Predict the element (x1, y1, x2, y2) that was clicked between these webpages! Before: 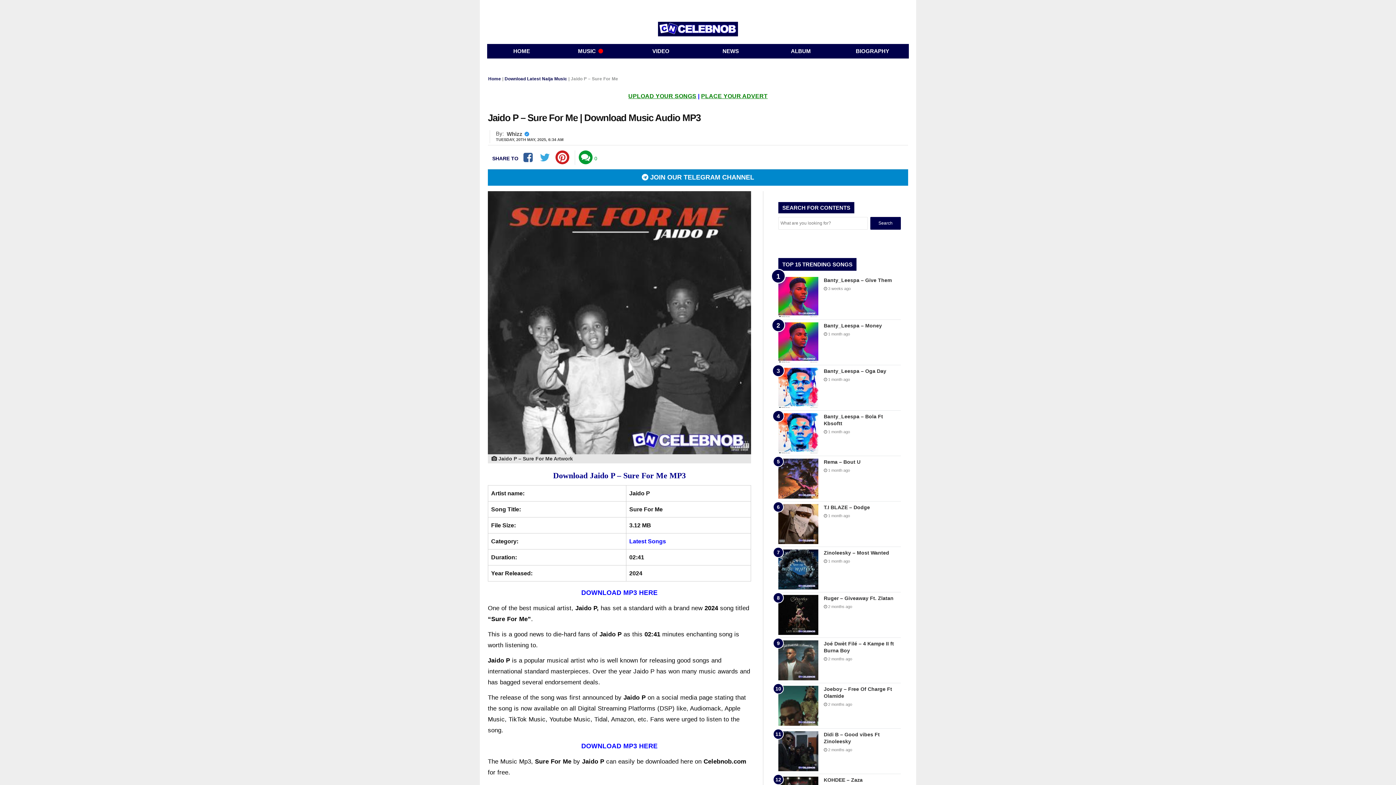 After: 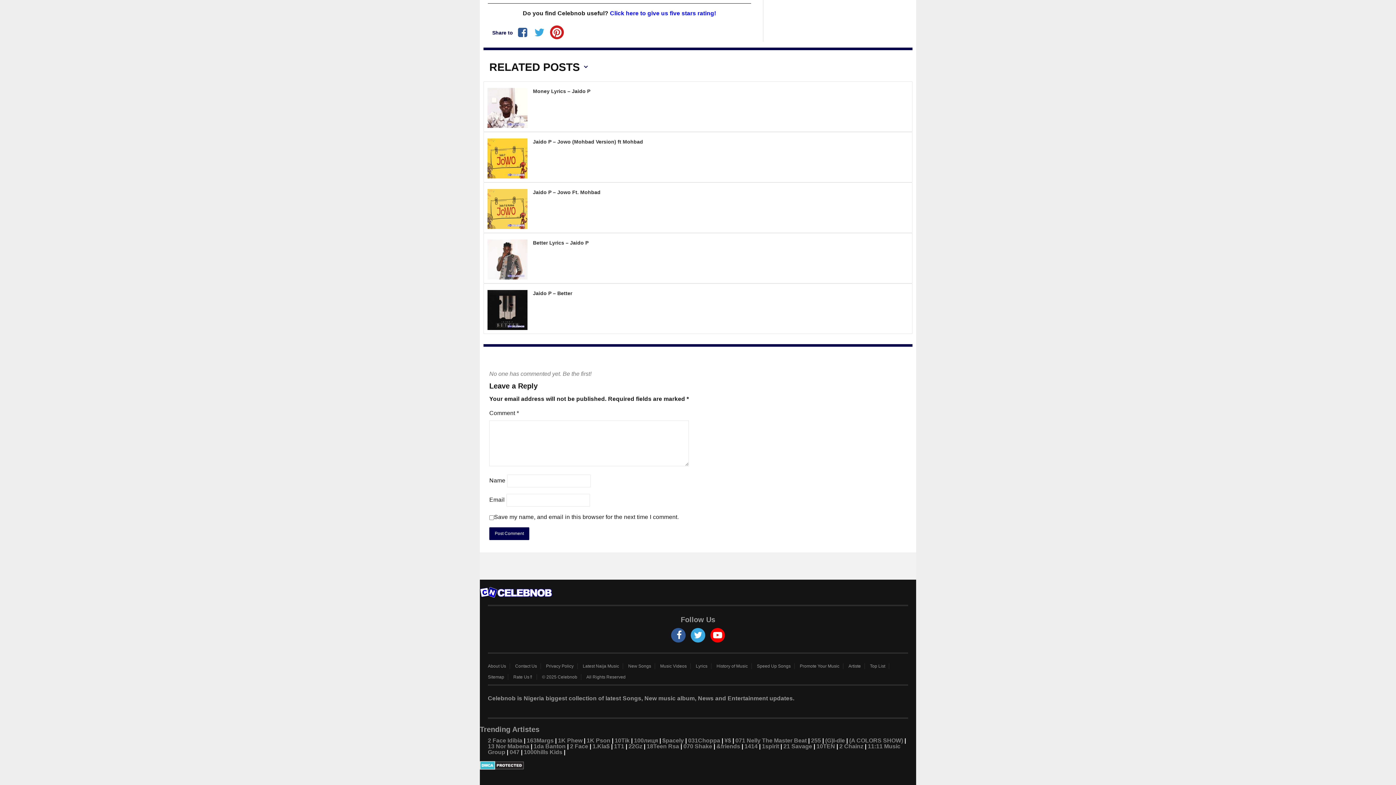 Action: bbox: (594, 156, 597, 161) label: 0